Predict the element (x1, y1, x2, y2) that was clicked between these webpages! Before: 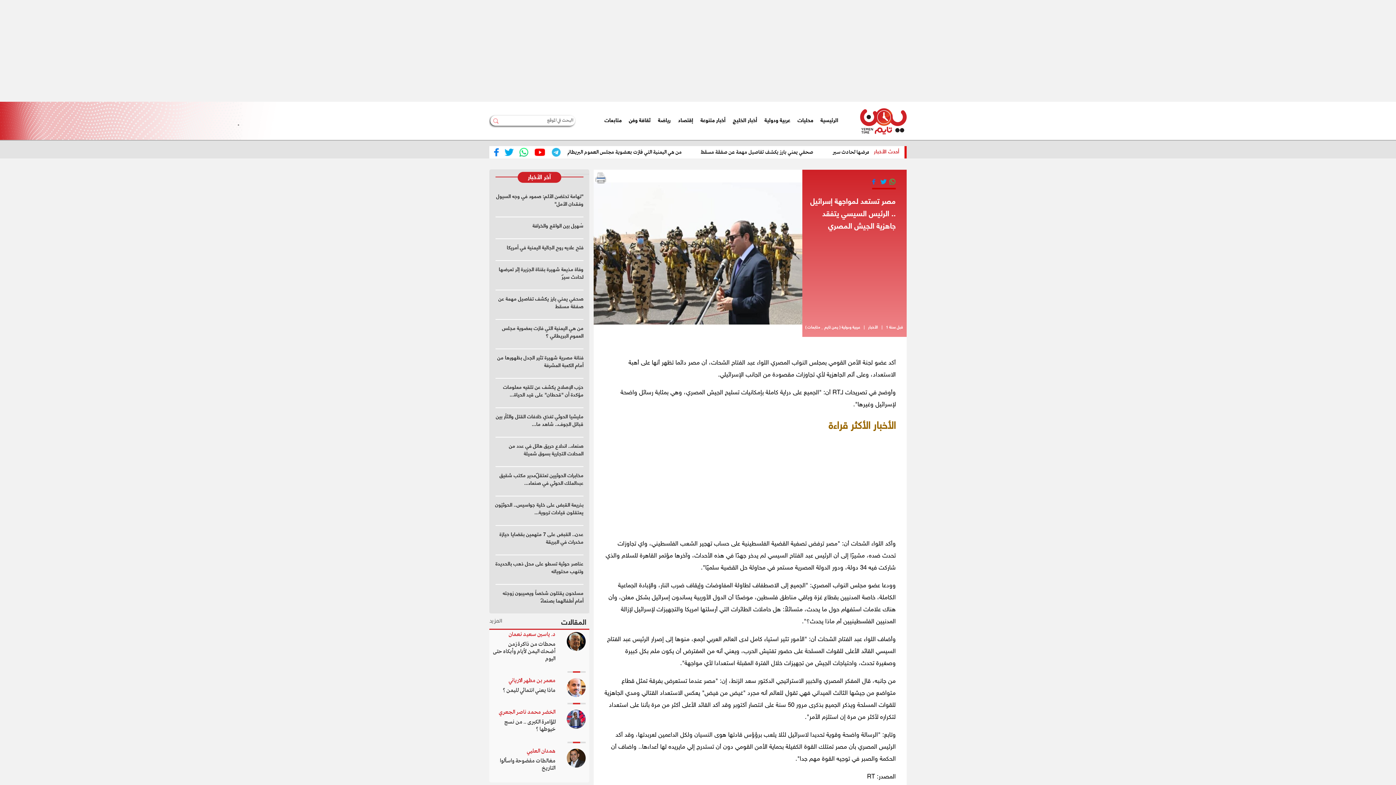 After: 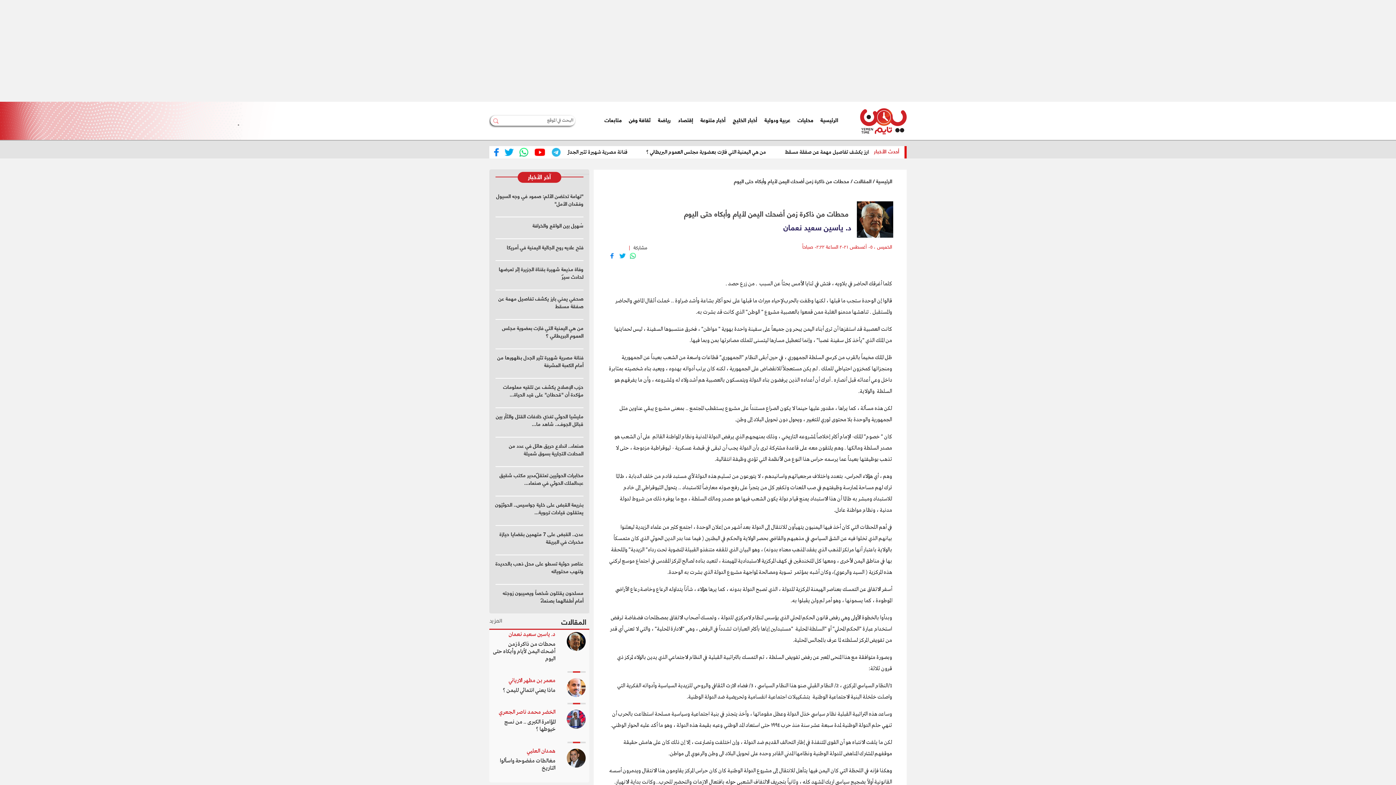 Action: bbox: (489, 630, 589, 668) label: 	

د. ياسين سعيد نعمان

محطات من ذاكرة زمن أضحك اليمن لأيام وأبكاه حتى اليوم